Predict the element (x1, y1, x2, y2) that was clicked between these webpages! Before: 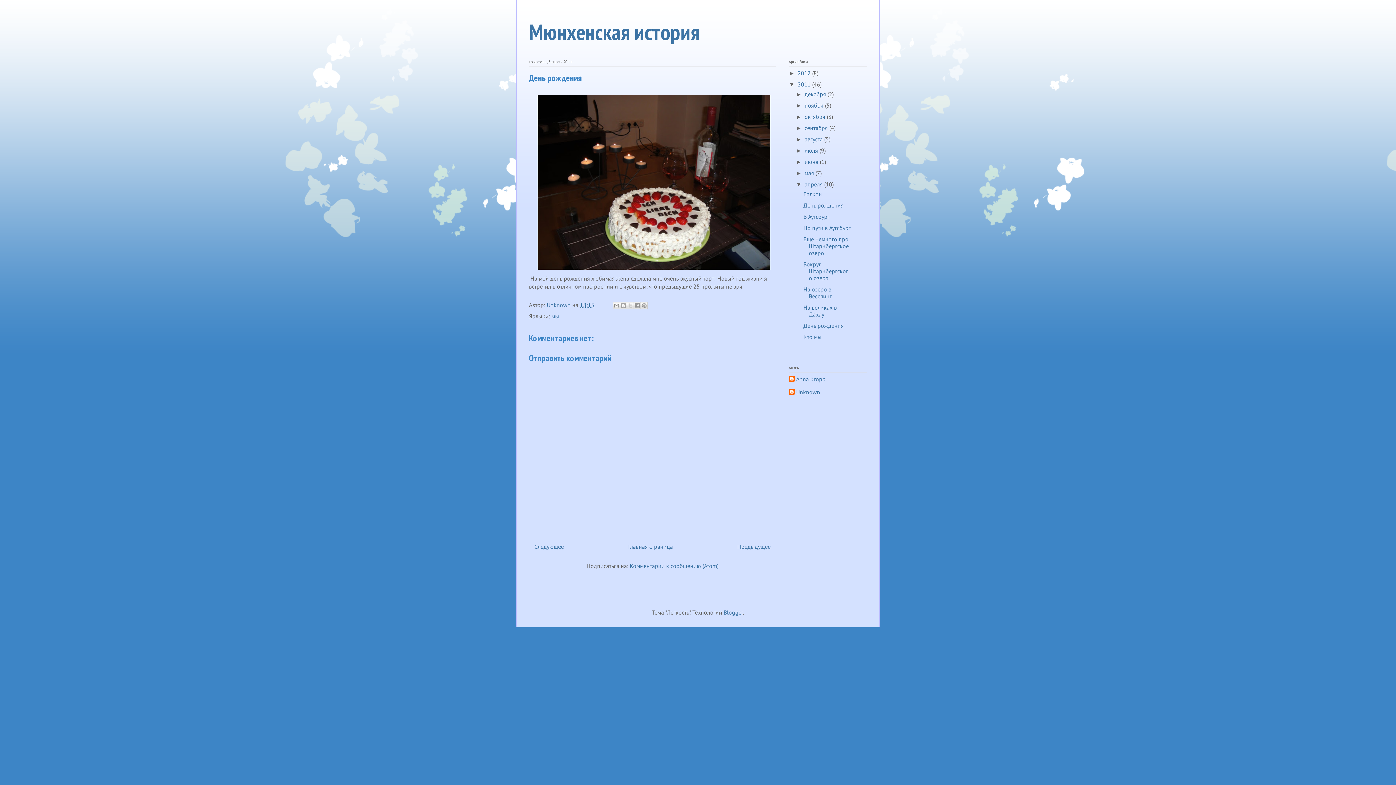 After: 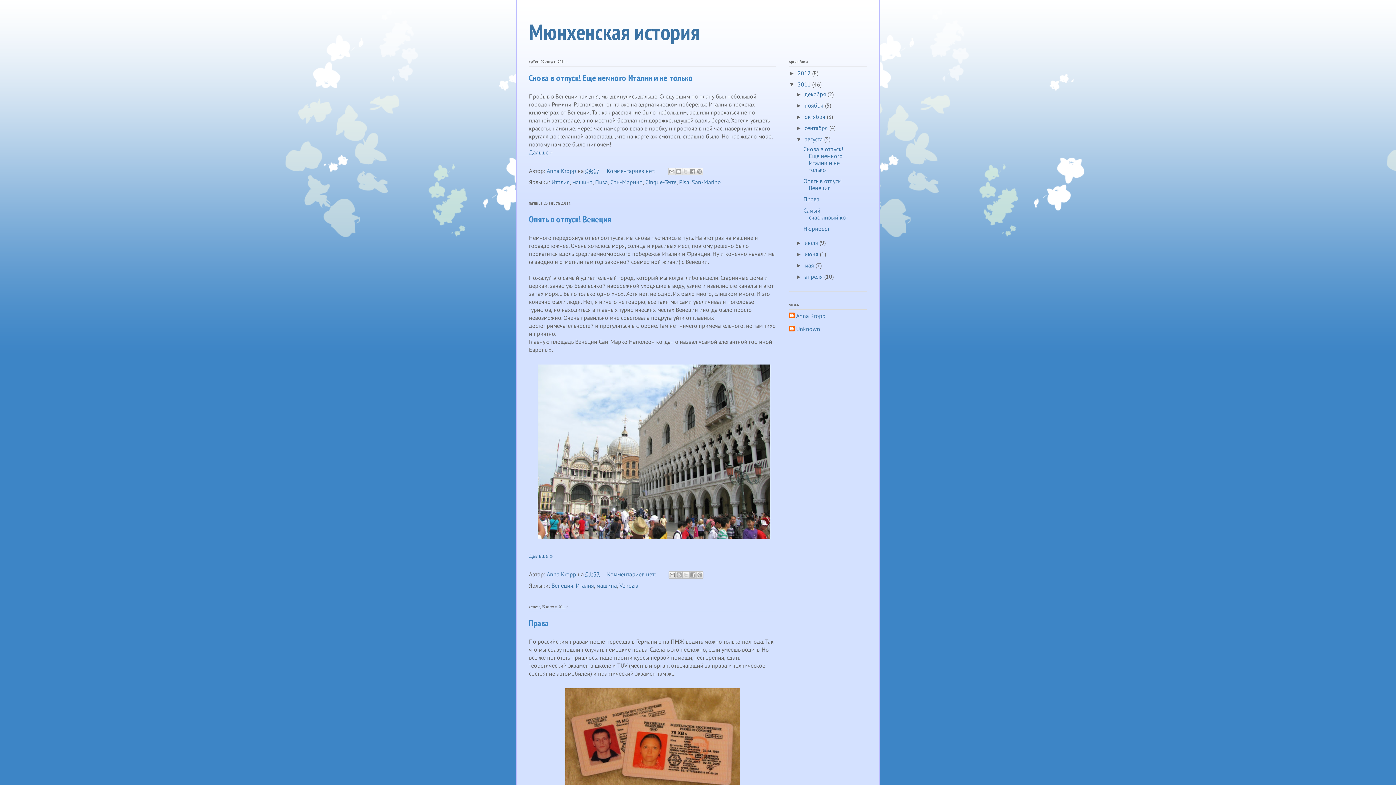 Action: label: августа  bbox: (804, 135, 824, 142)